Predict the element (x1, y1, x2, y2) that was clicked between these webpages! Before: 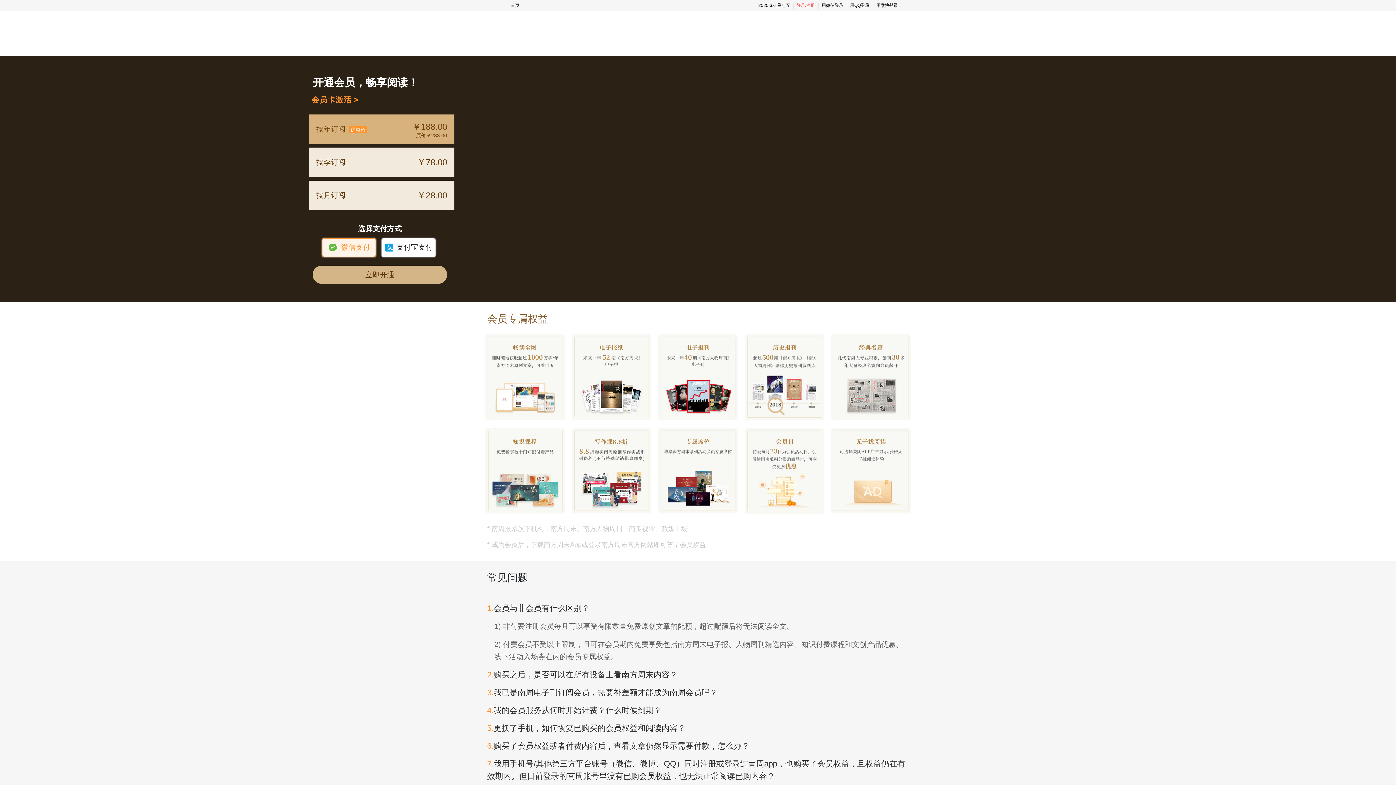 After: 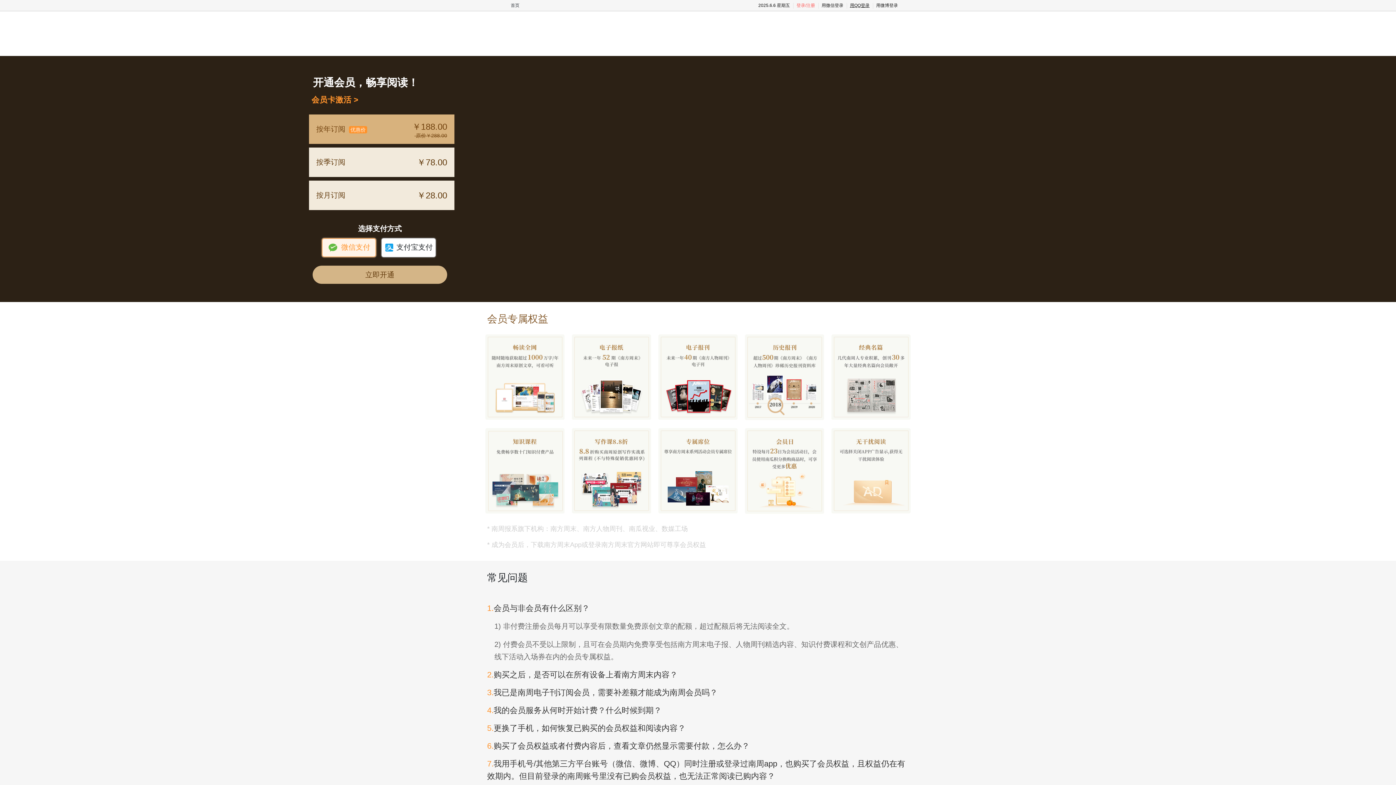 Action: label: 用QQ登录 bbox: (850, 2, 869, 8)